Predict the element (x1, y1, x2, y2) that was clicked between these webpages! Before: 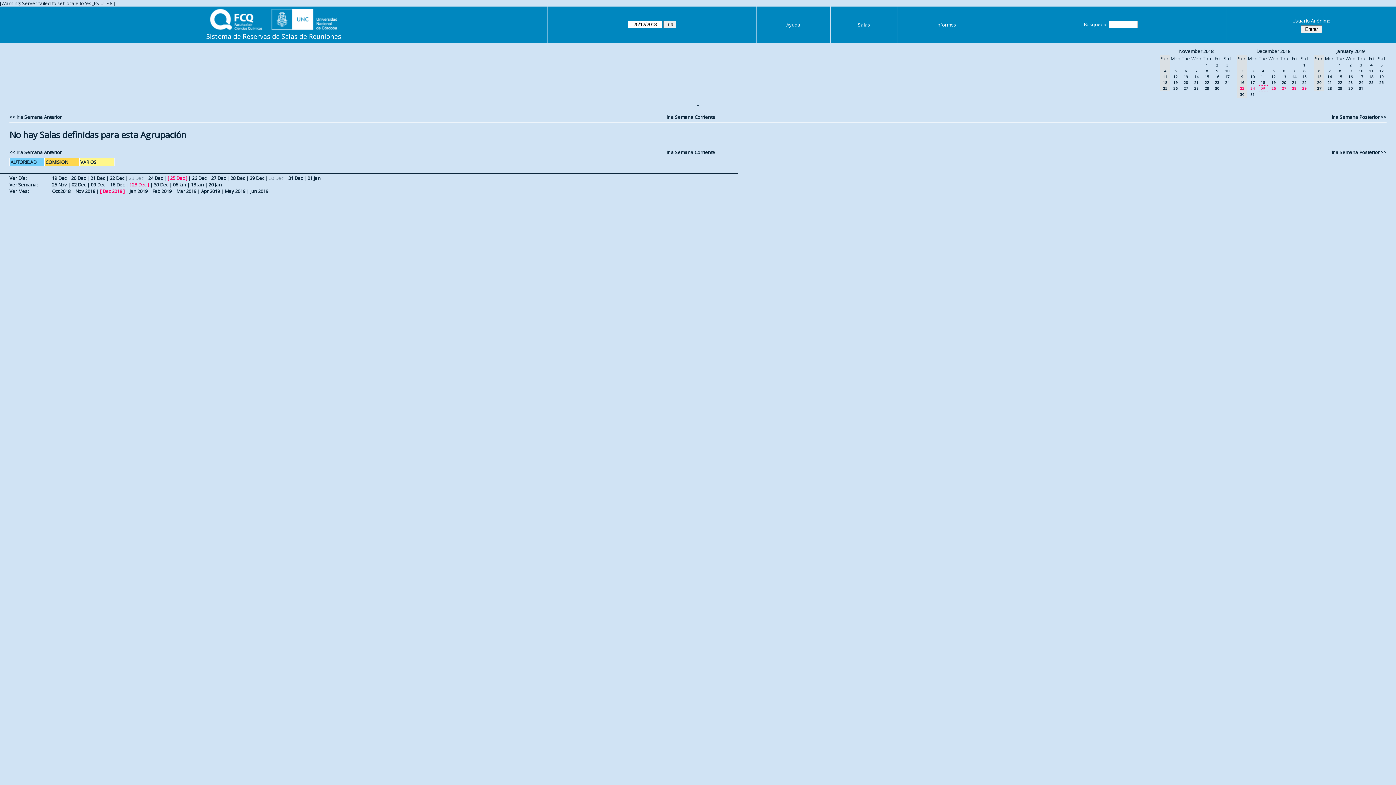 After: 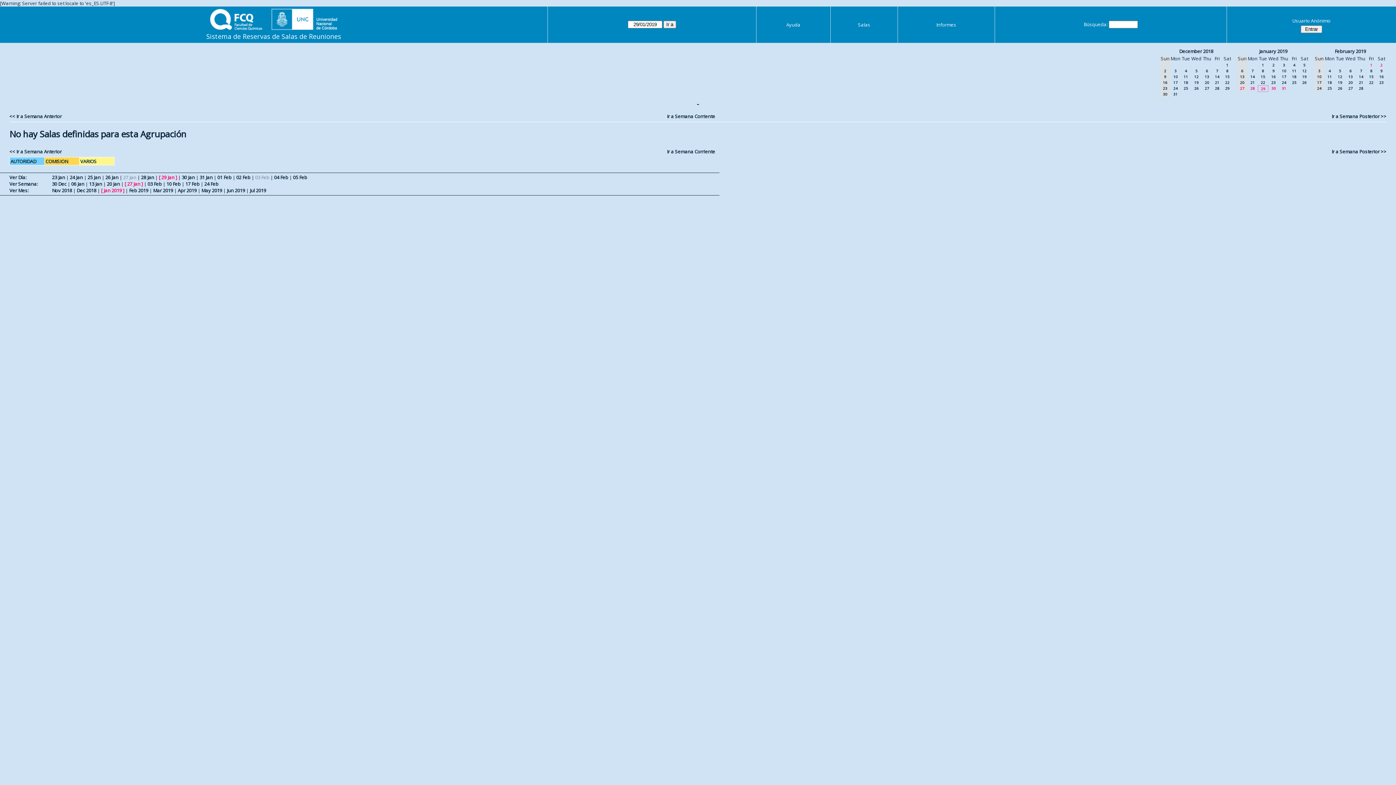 Action: bbox: (1338, 85, 1342, 90) label: 29